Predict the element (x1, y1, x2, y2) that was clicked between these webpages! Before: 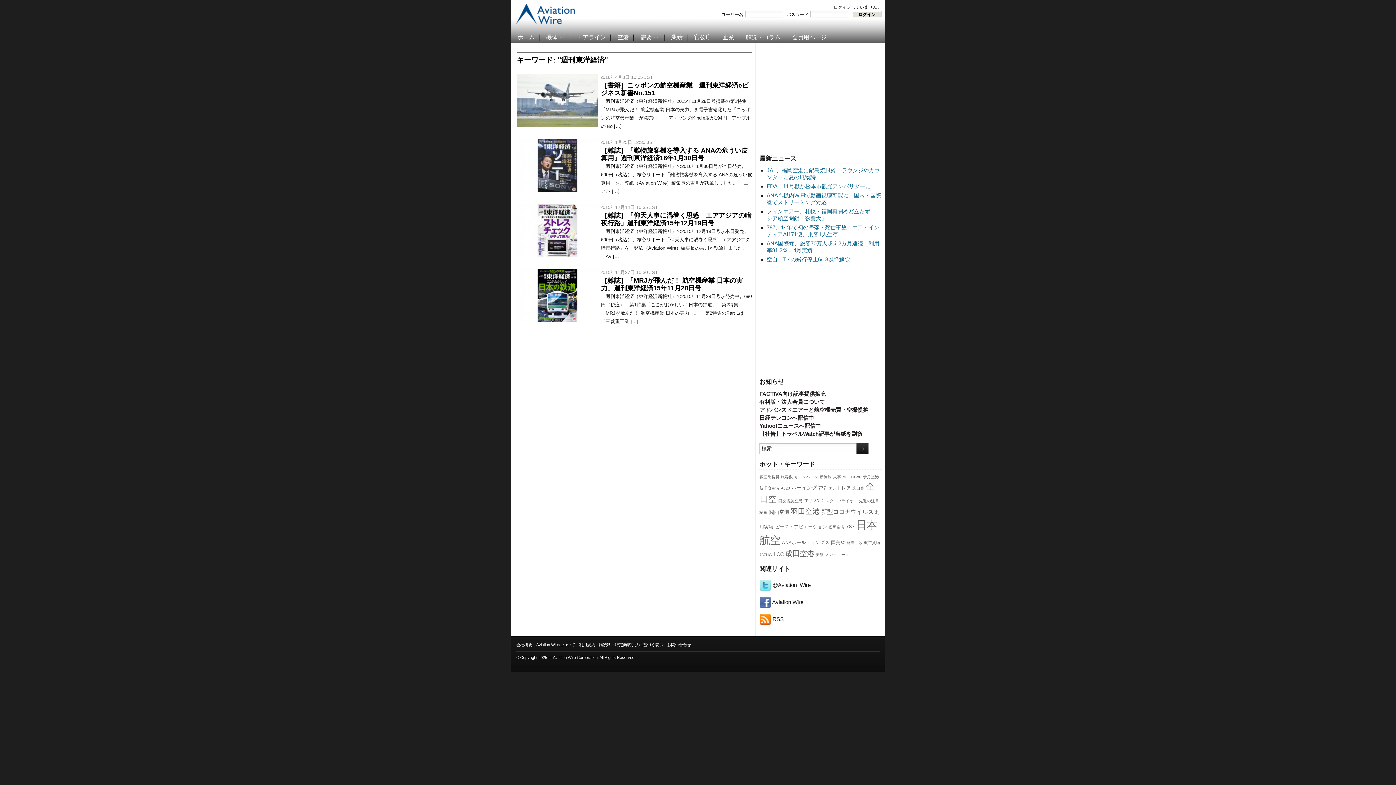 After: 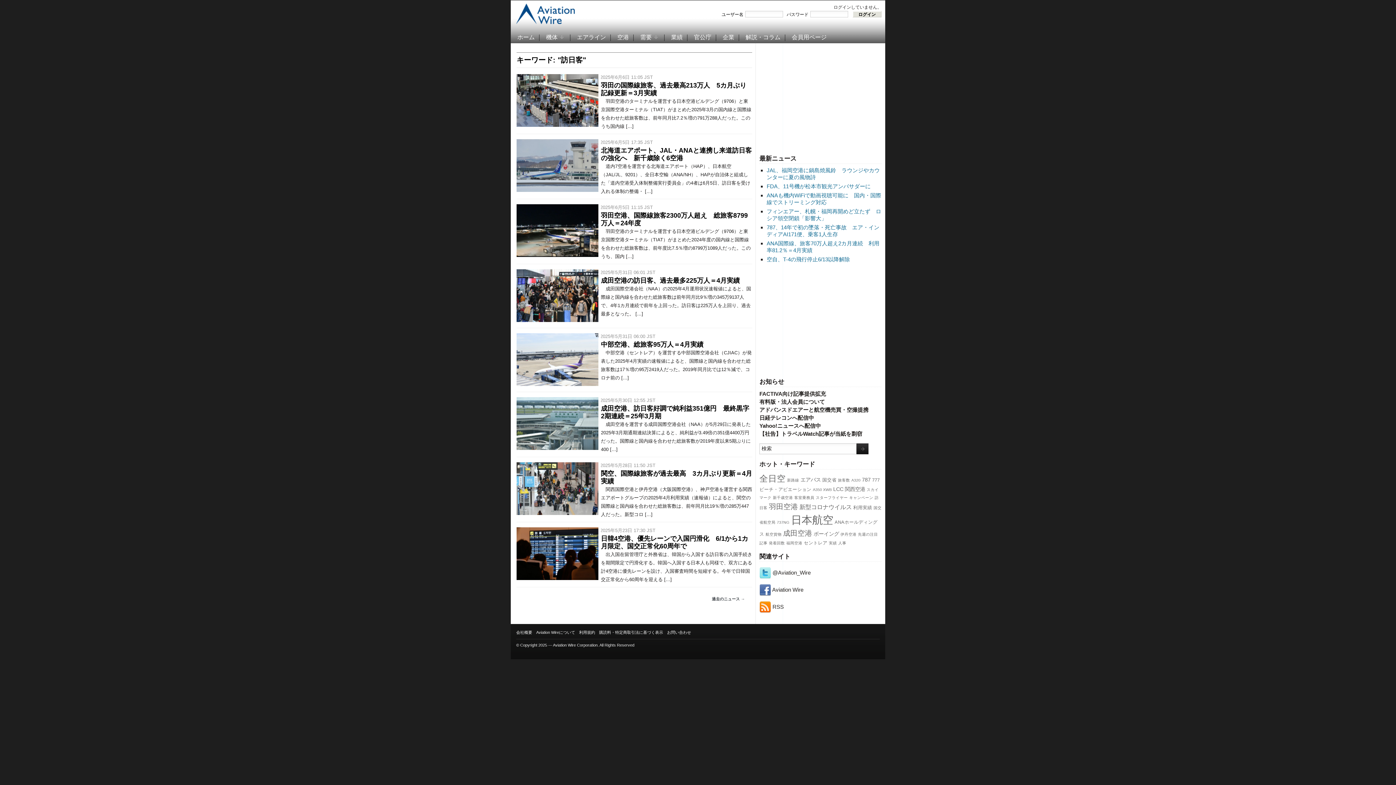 Action: bbox: (852, 486, 864, 490) label: 訪日客